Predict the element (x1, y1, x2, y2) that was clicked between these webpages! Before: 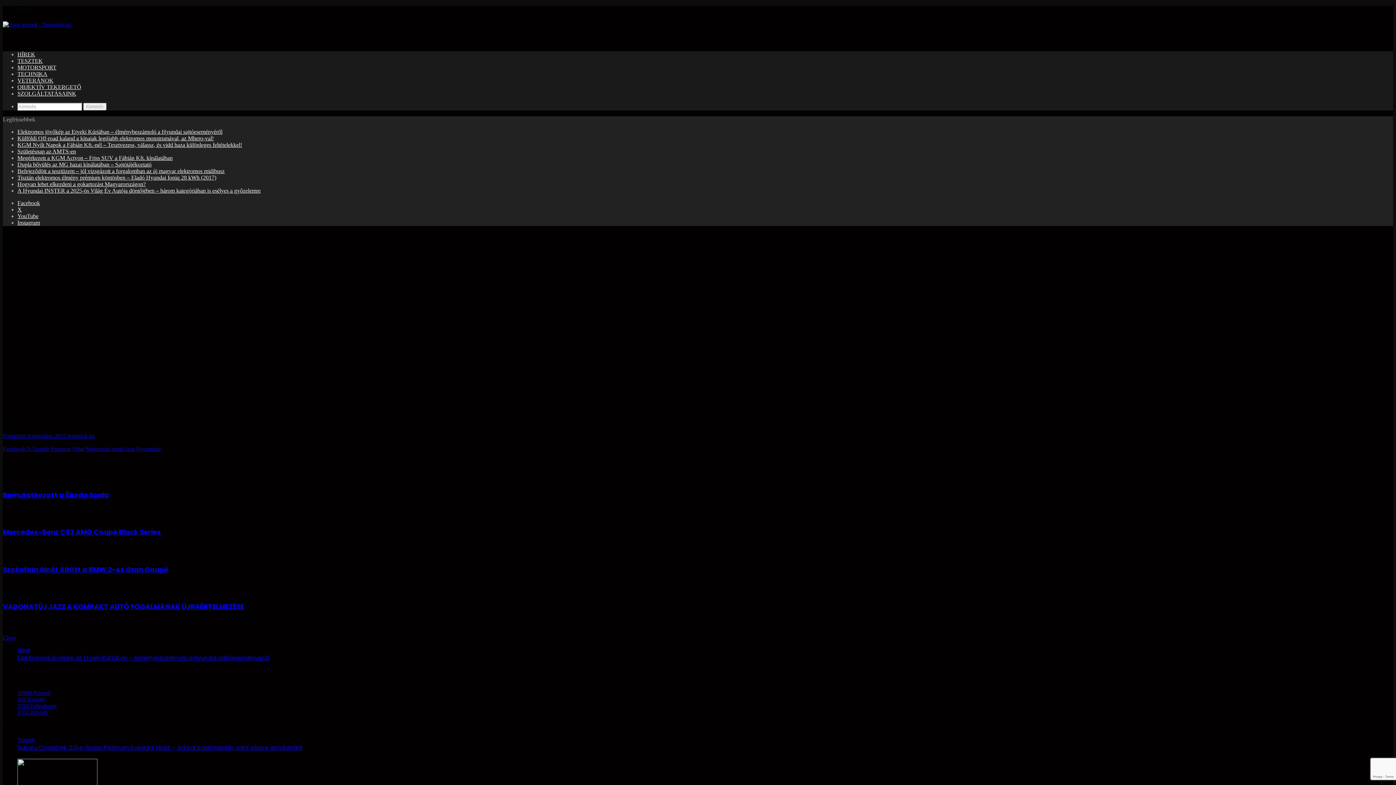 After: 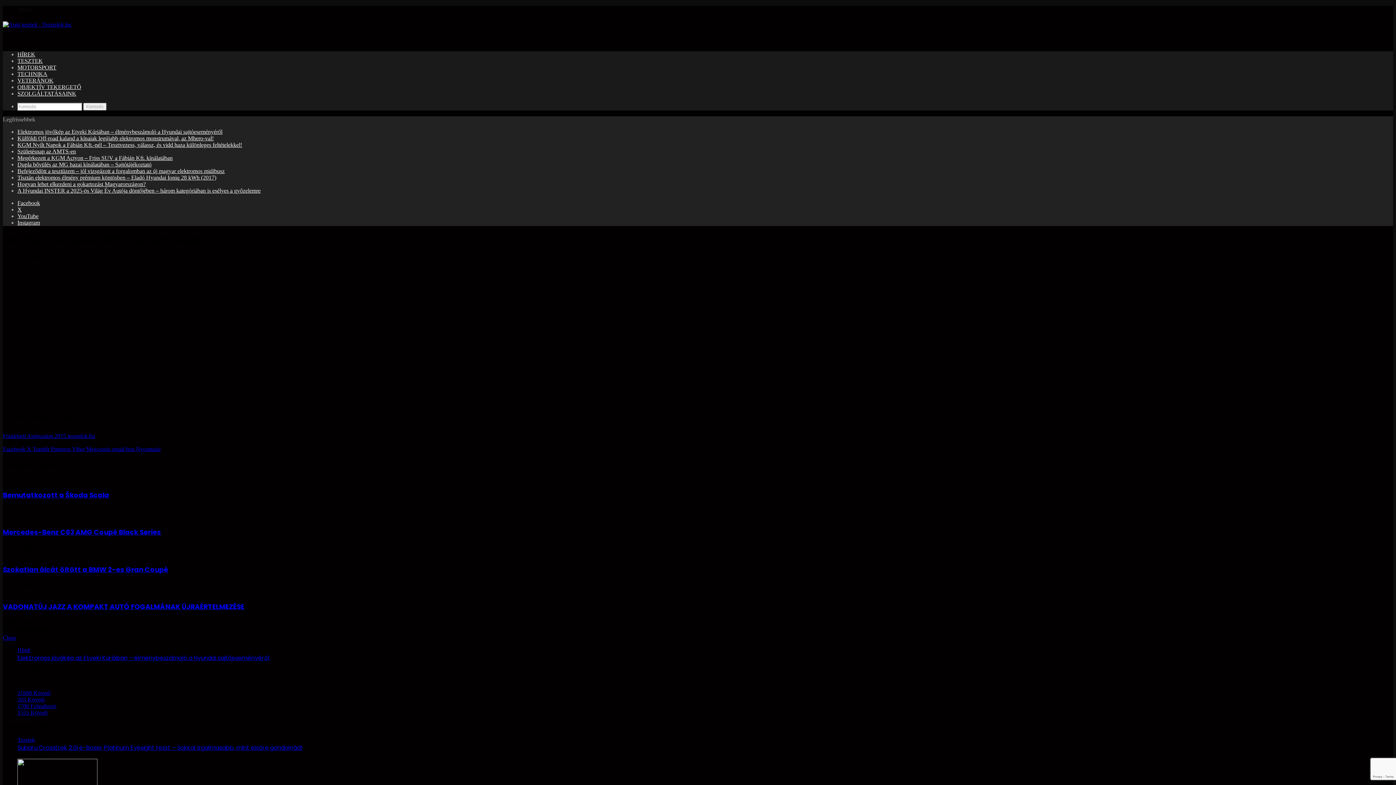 Action: label: 1555 Követő bbox: (17, 709, 47, 716)